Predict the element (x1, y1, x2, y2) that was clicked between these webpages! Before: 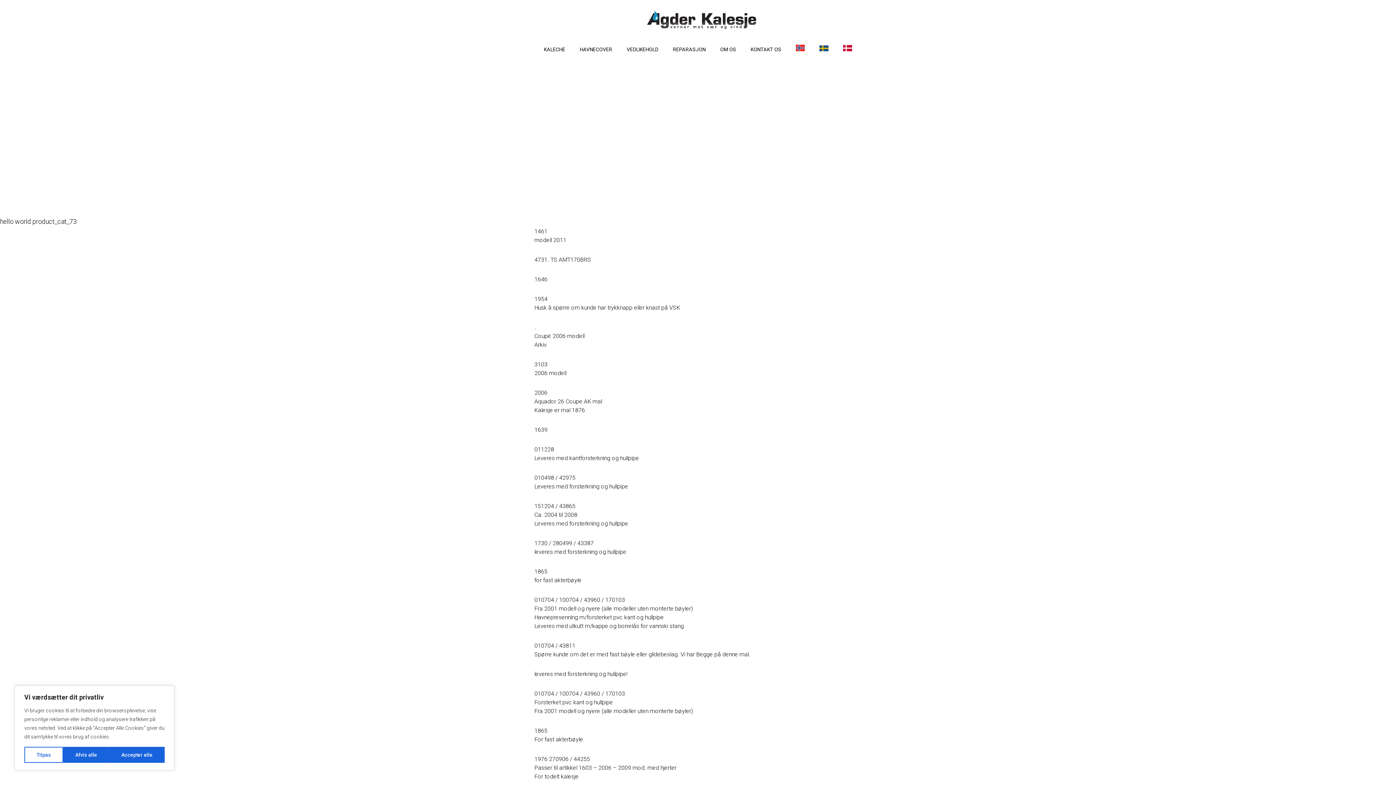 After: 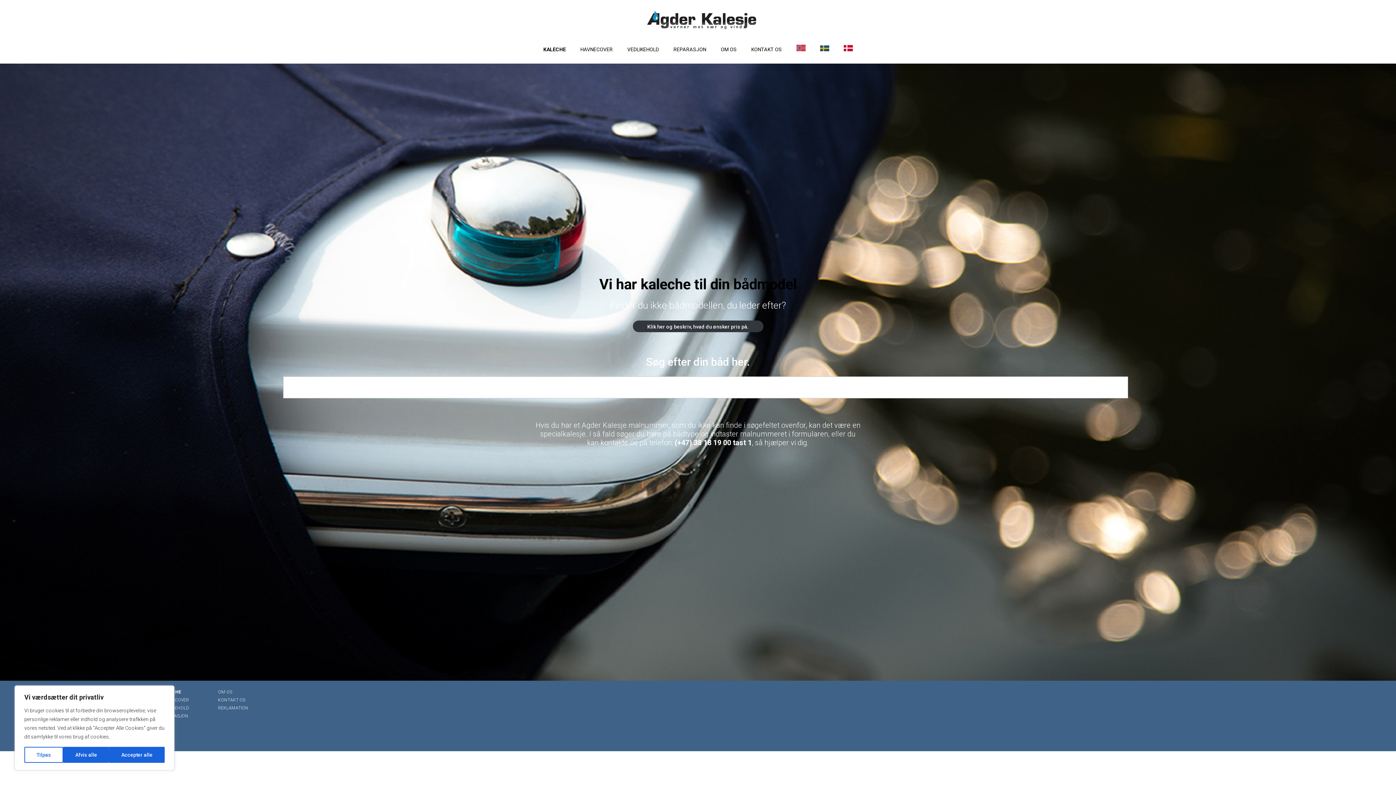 Action: label: KALECHE bbox: (544, 40, 565, 56)